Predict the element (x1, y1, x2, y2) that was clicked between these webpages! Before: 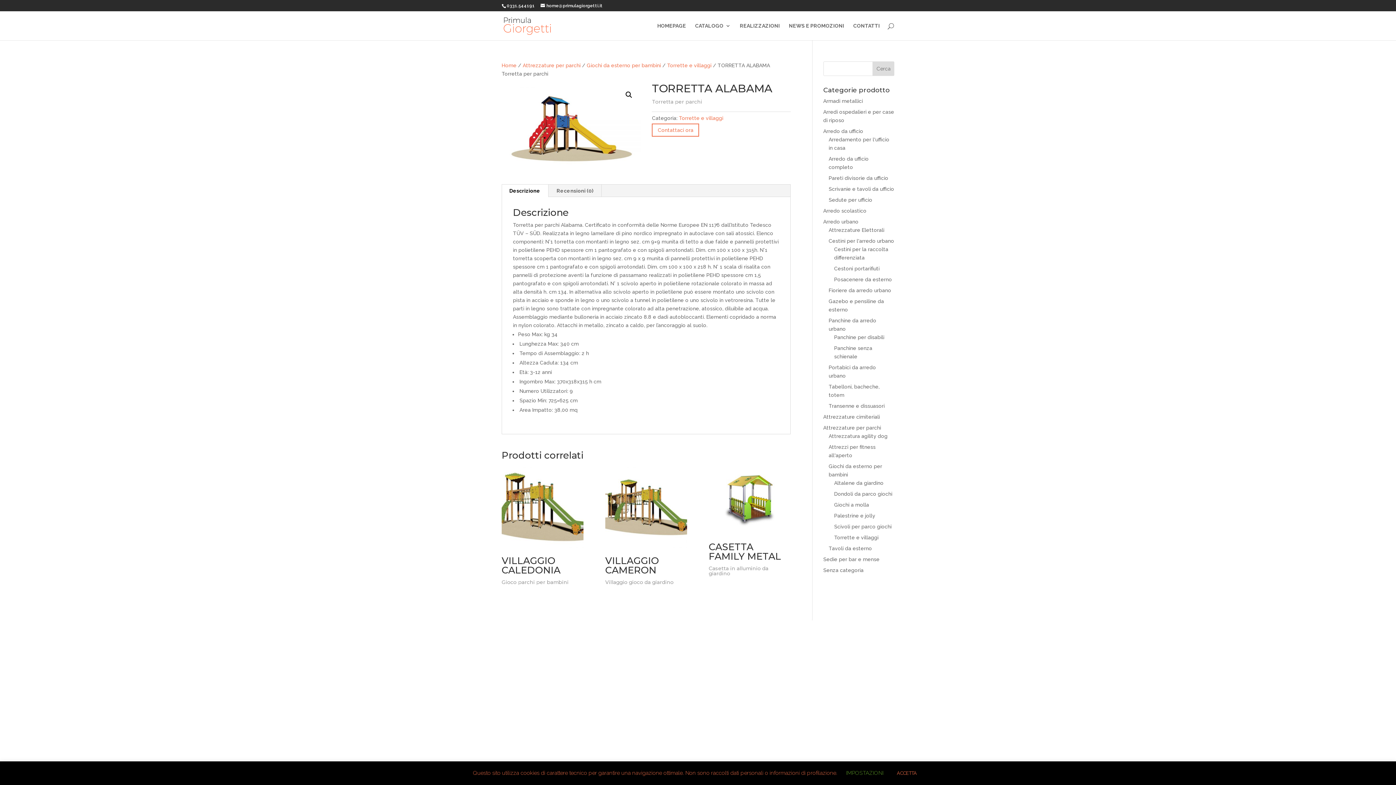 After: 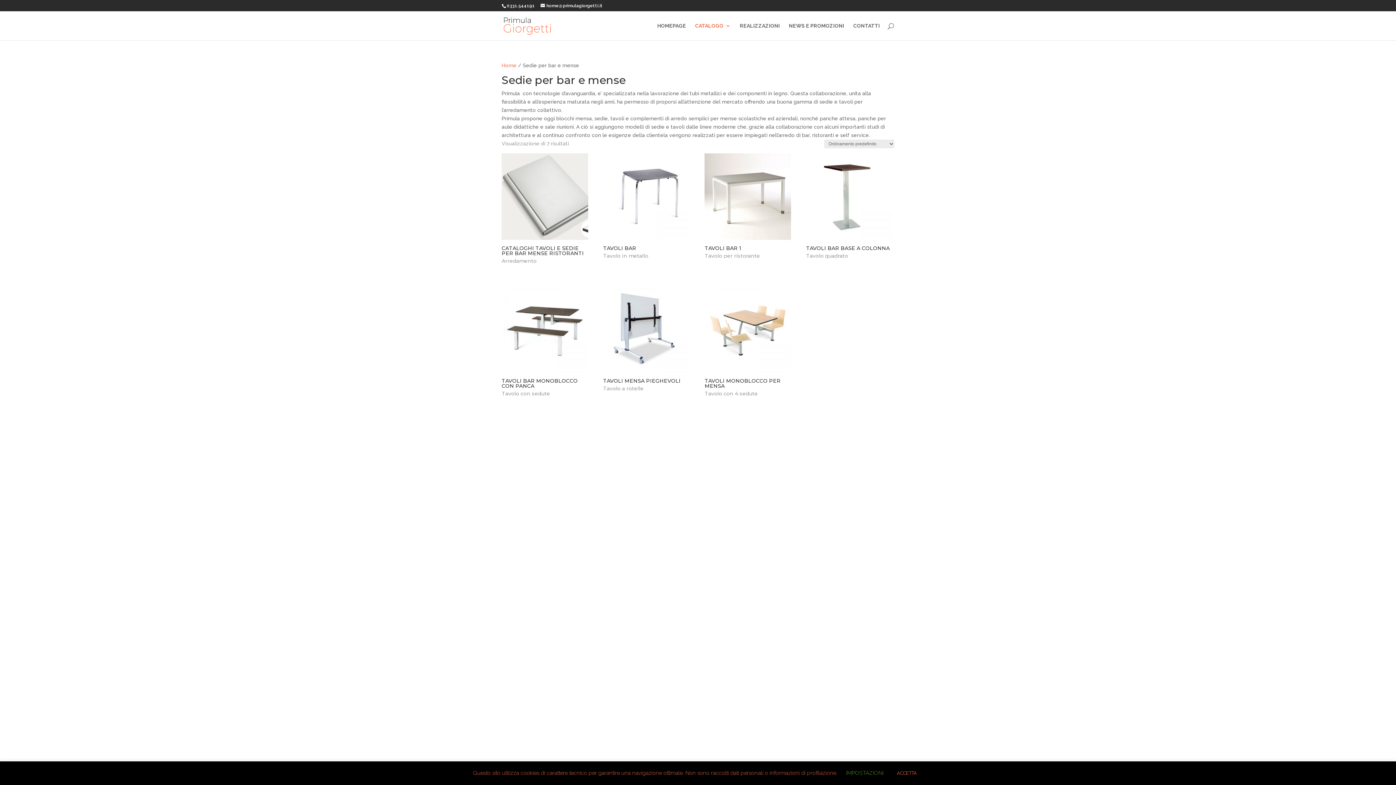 Action: label: Sedie per bar e mense bbox: (823, 556, 879, 562)